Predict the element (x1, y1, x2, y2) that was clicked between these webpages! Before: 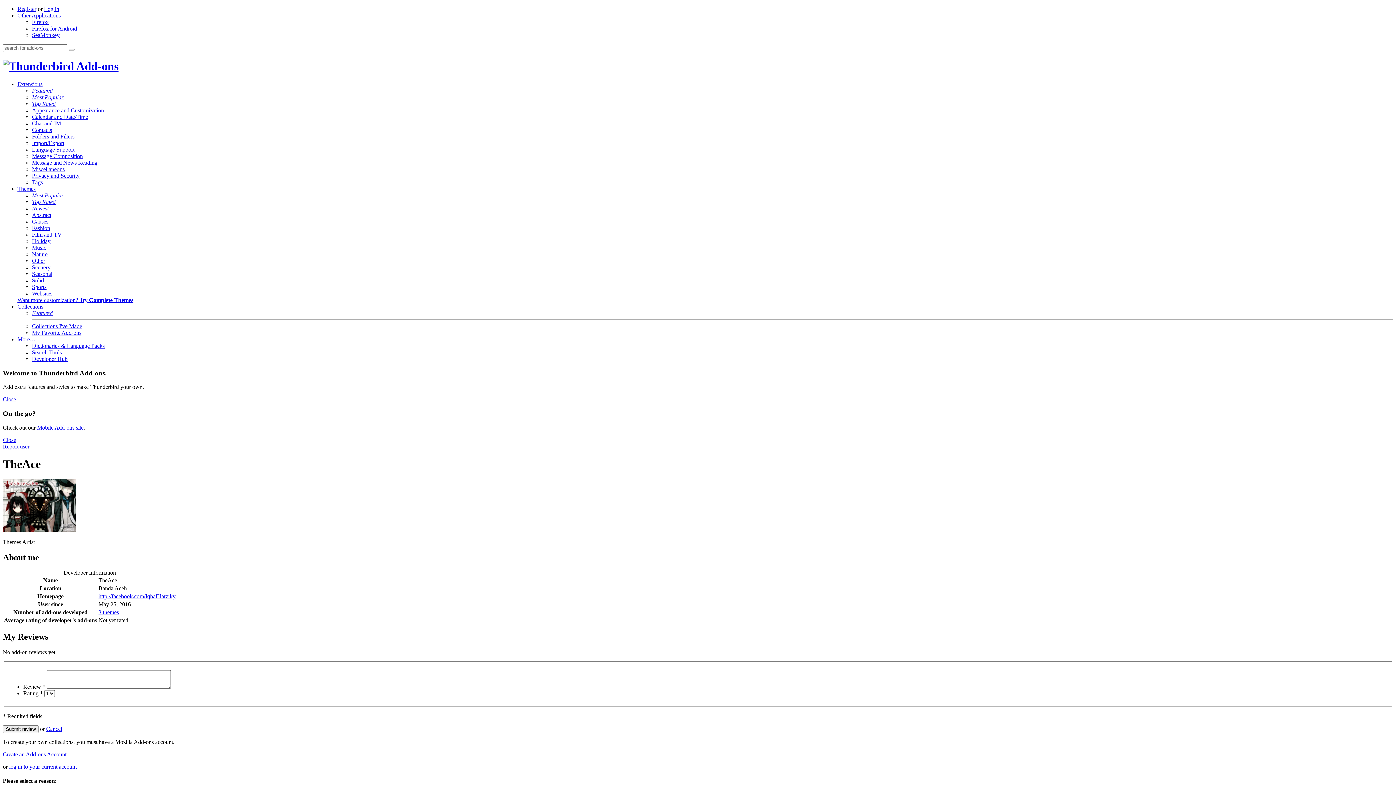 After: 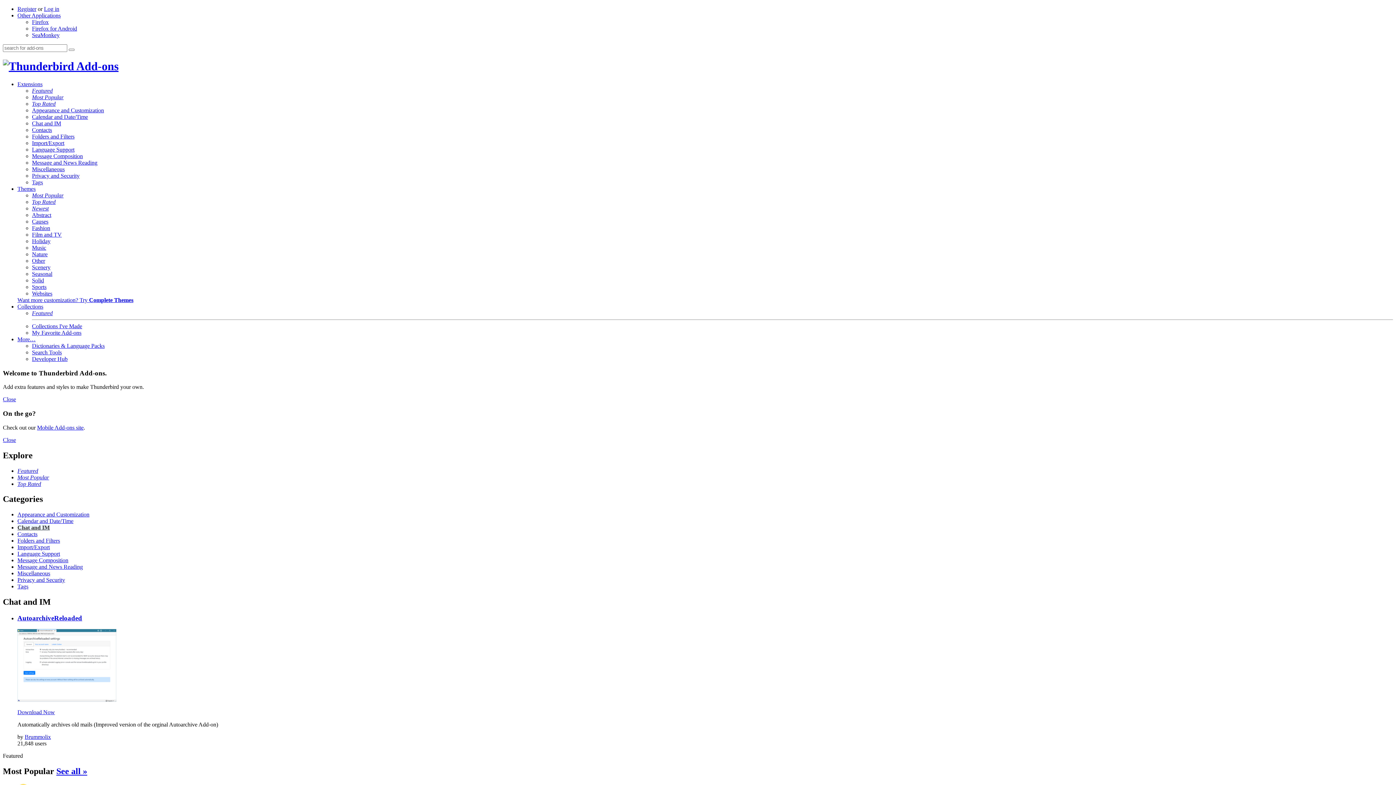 Action: label: Chat and IM bbox: (32, 120, 61, 126)